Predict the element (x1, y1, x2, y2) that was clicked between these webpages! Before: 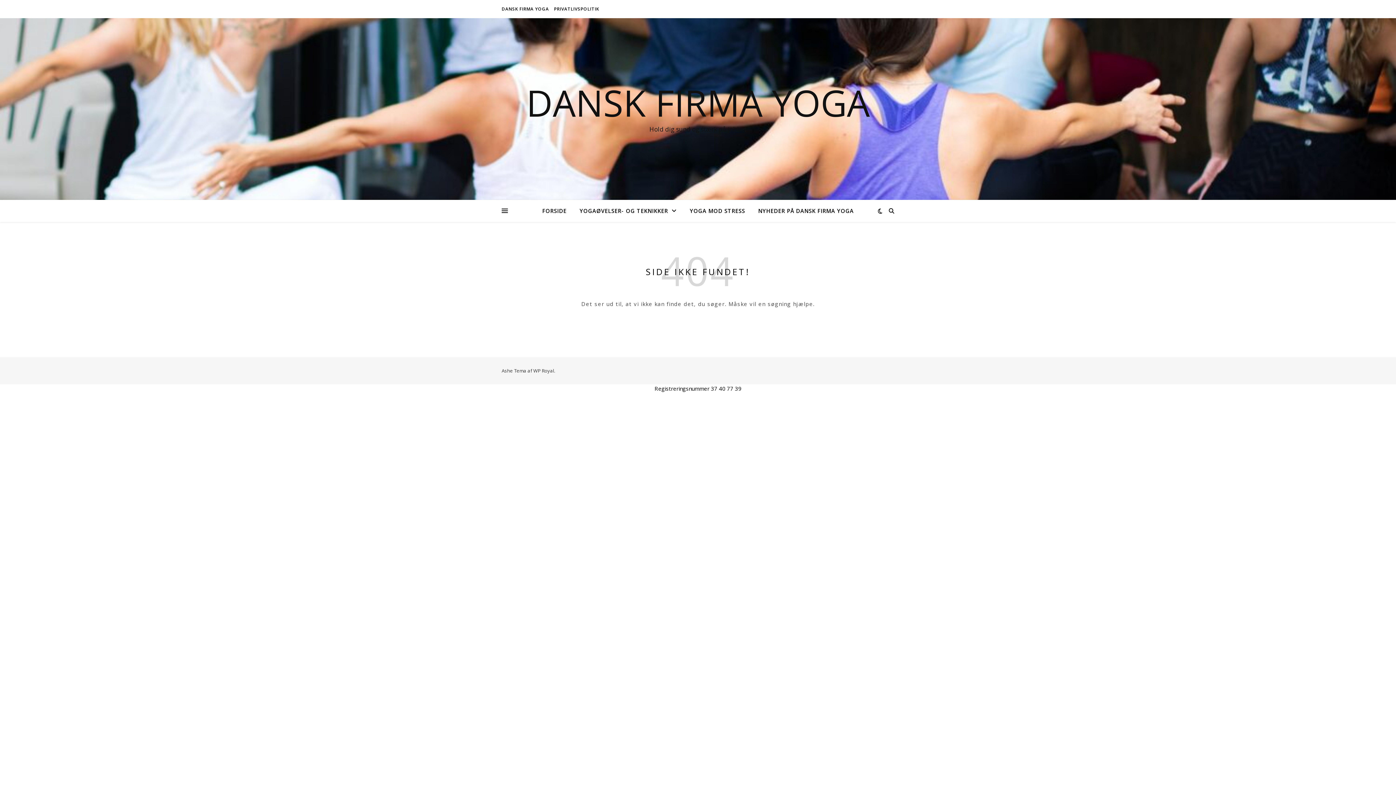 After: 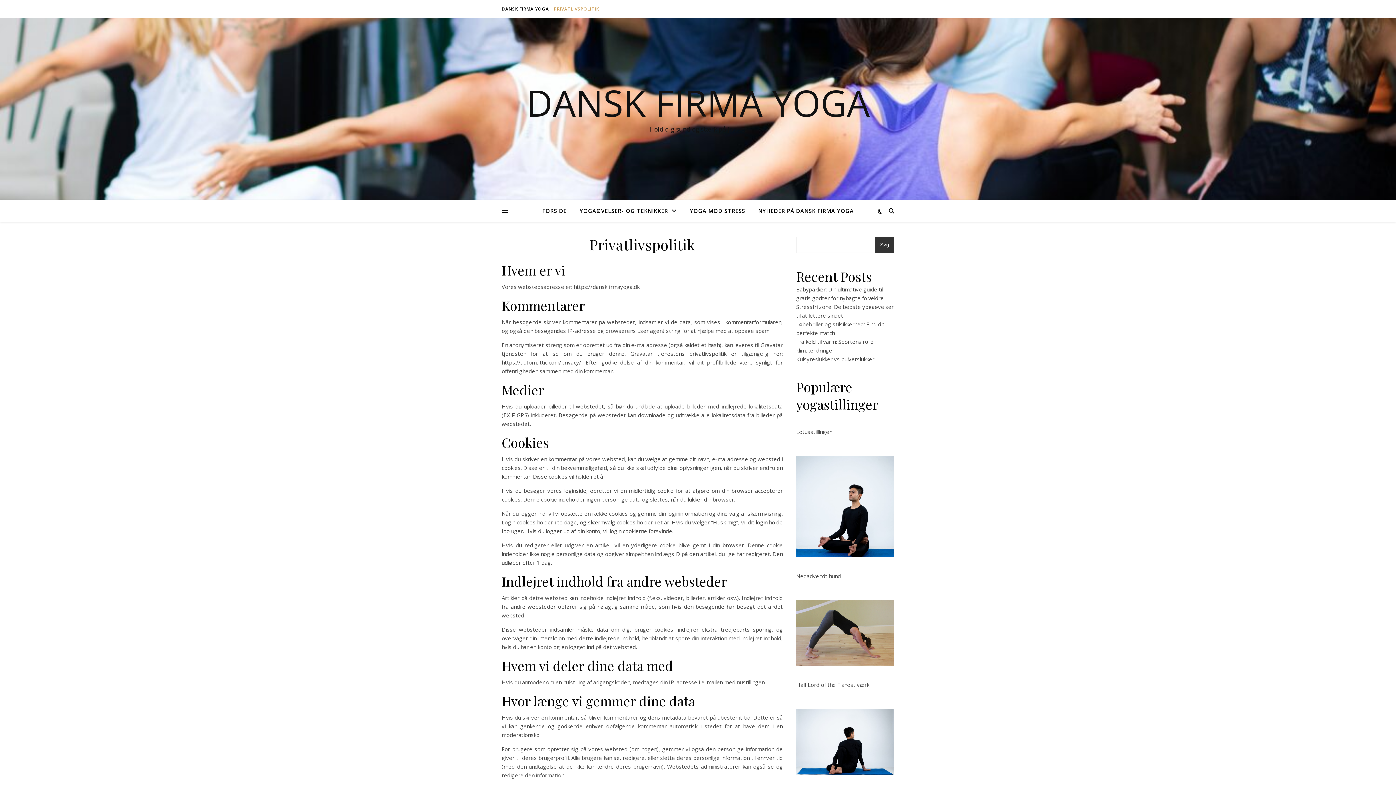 Action: bbox: (552, 0, 599, 18) label: PRIVATLIVSPOLITIK